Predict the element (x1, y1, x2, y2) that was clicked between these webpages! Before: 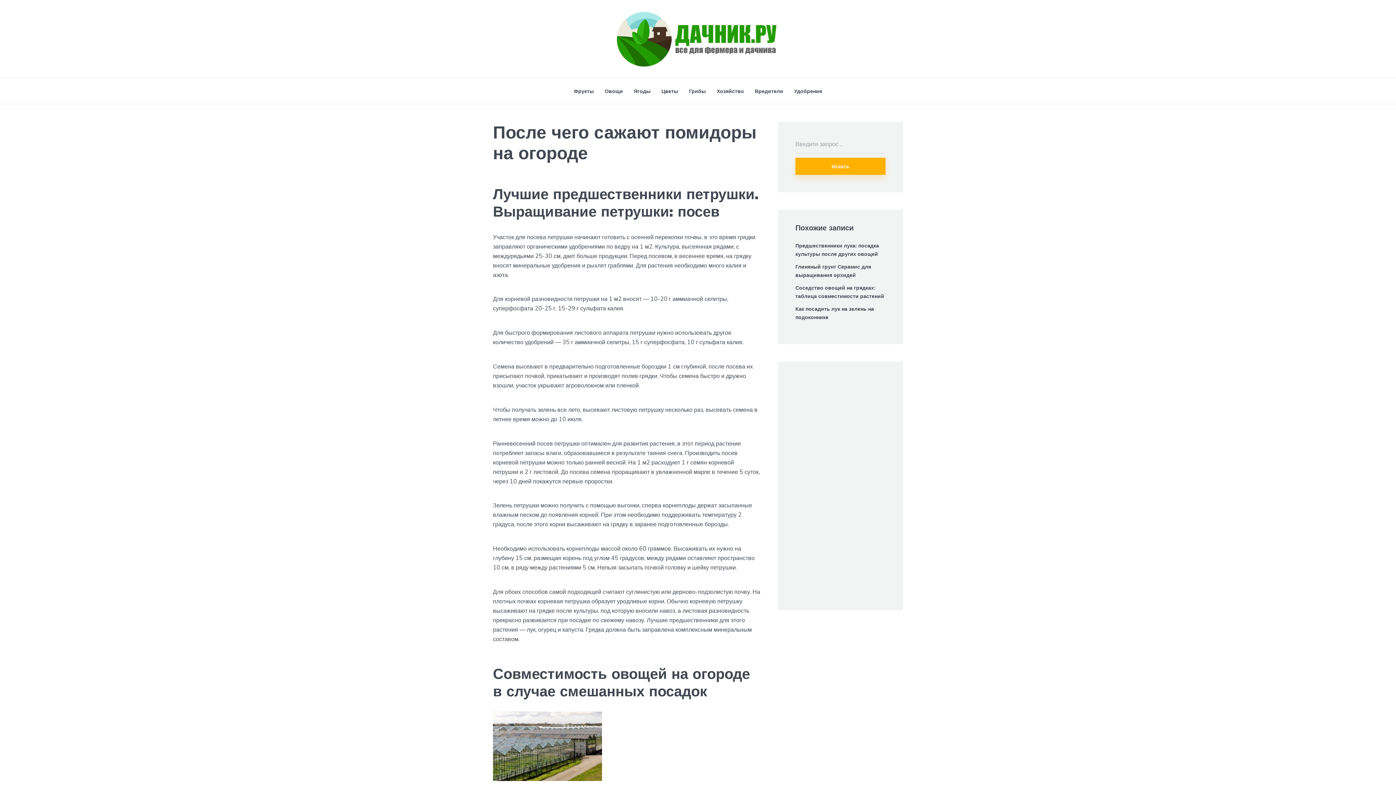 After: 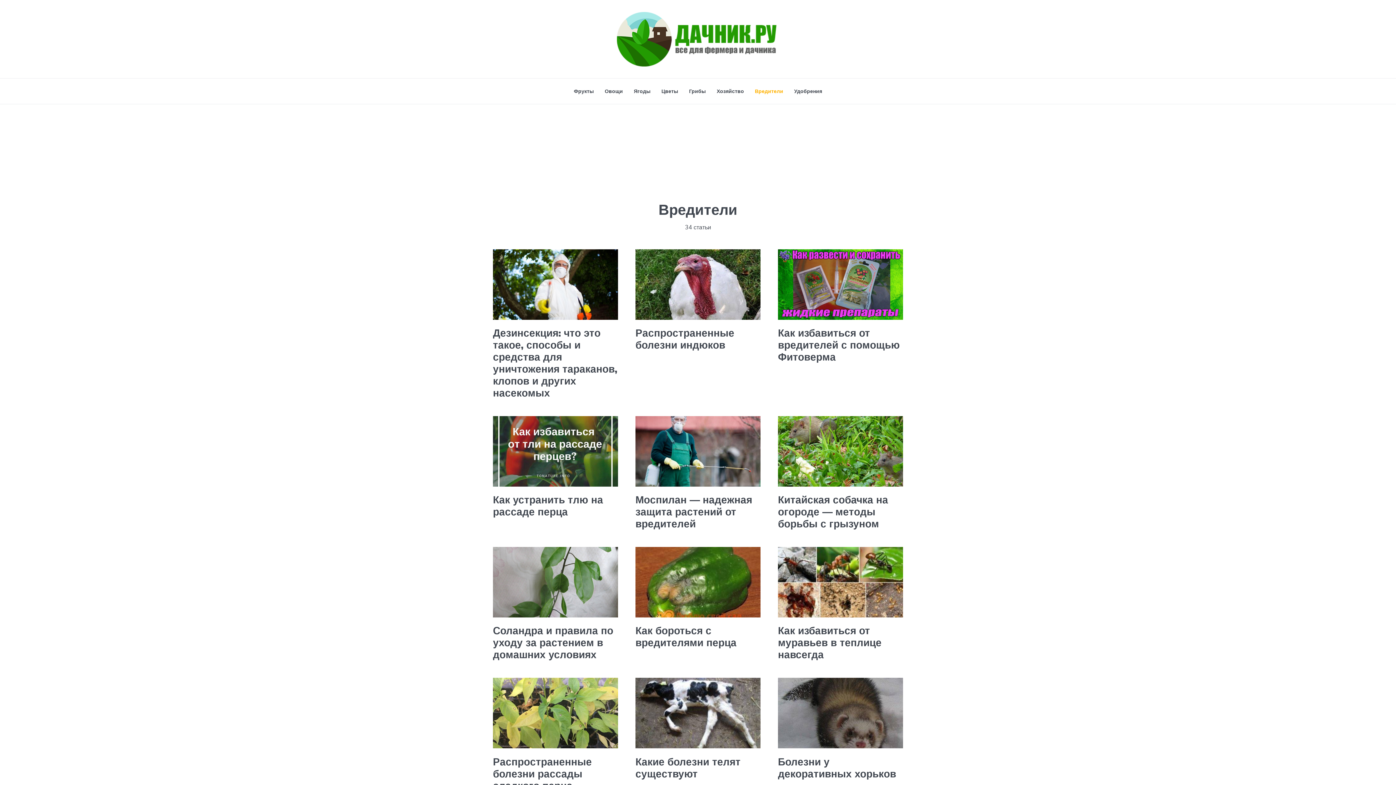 Action: bbox: (755, 82, 783, 100) label: Вредители